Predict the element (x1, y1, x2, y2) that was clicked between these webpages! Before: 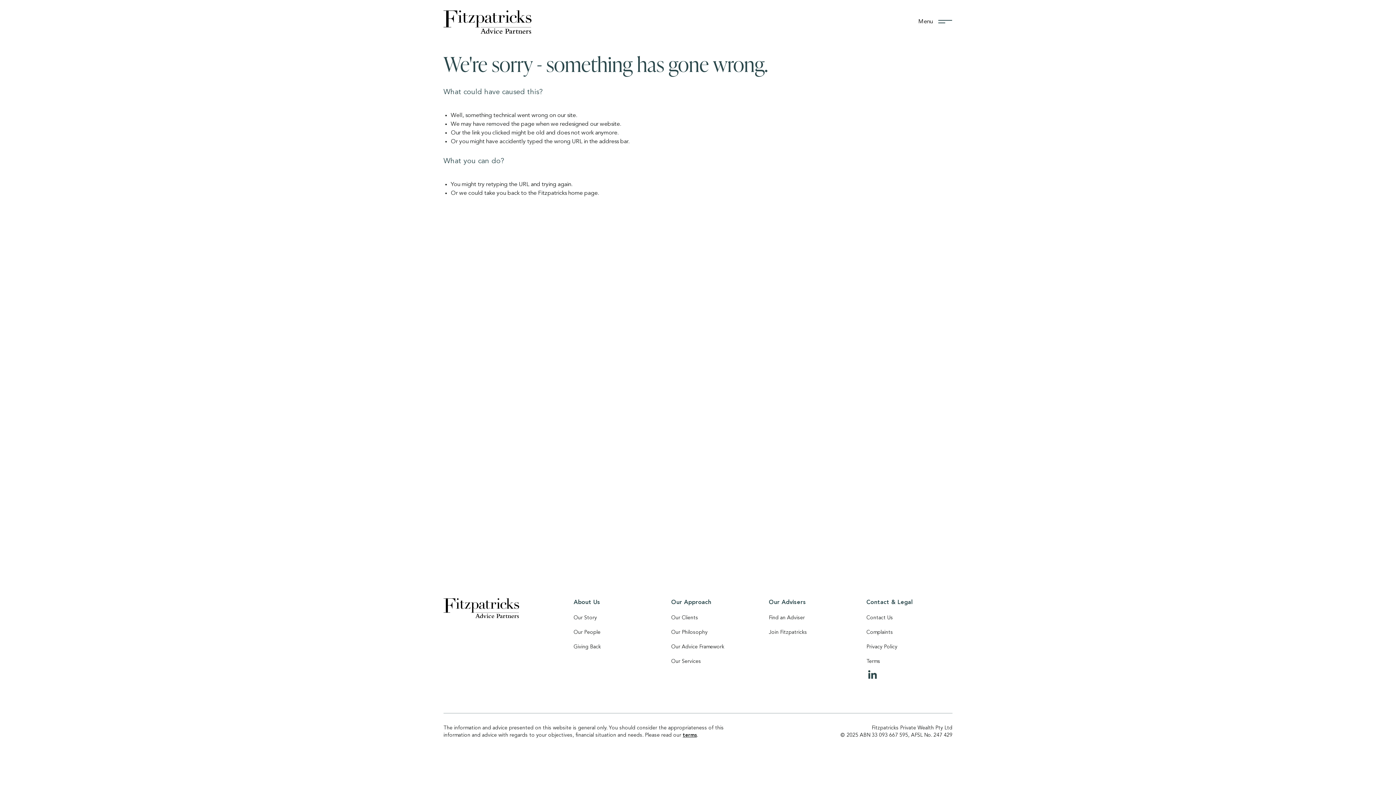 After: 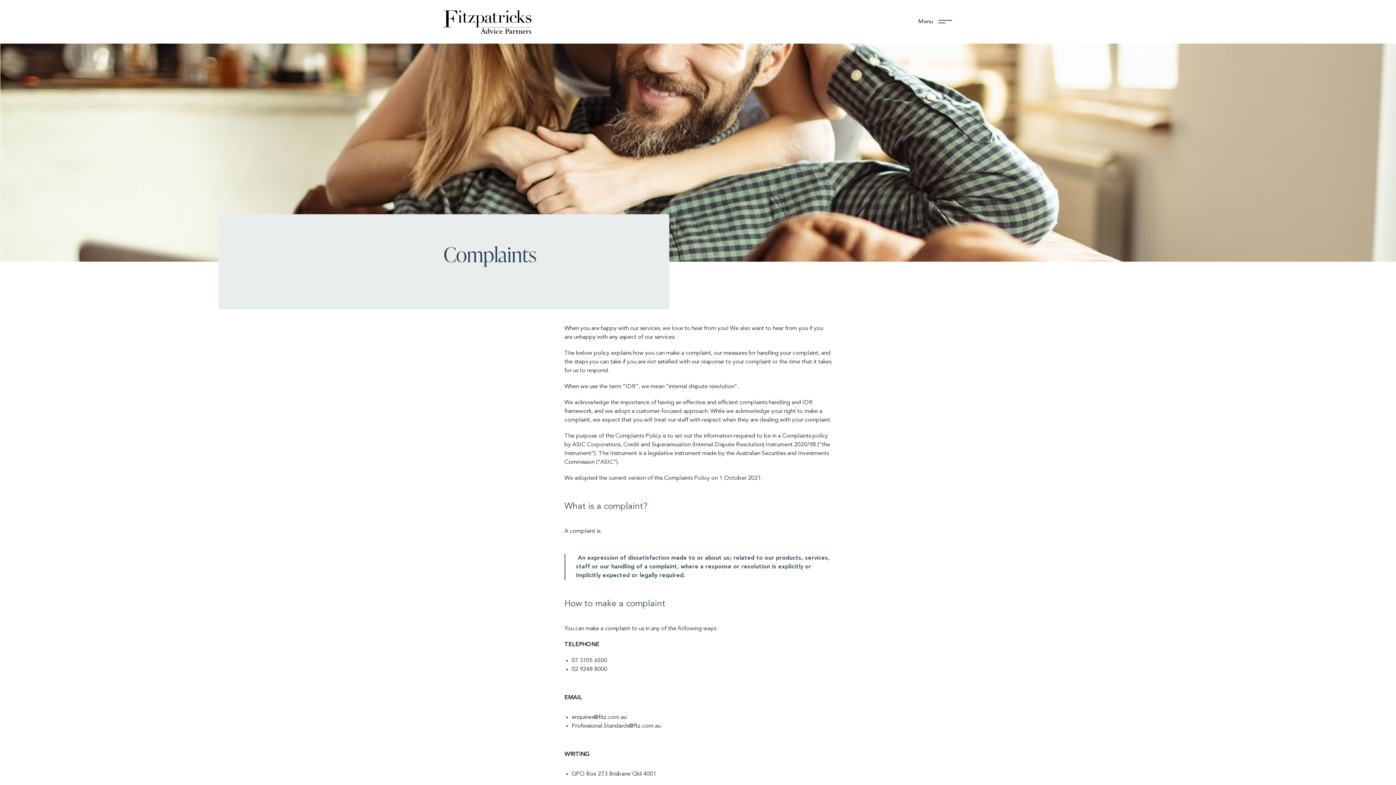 Action: label: Complaints bbox: (866, 625, 952, 640)